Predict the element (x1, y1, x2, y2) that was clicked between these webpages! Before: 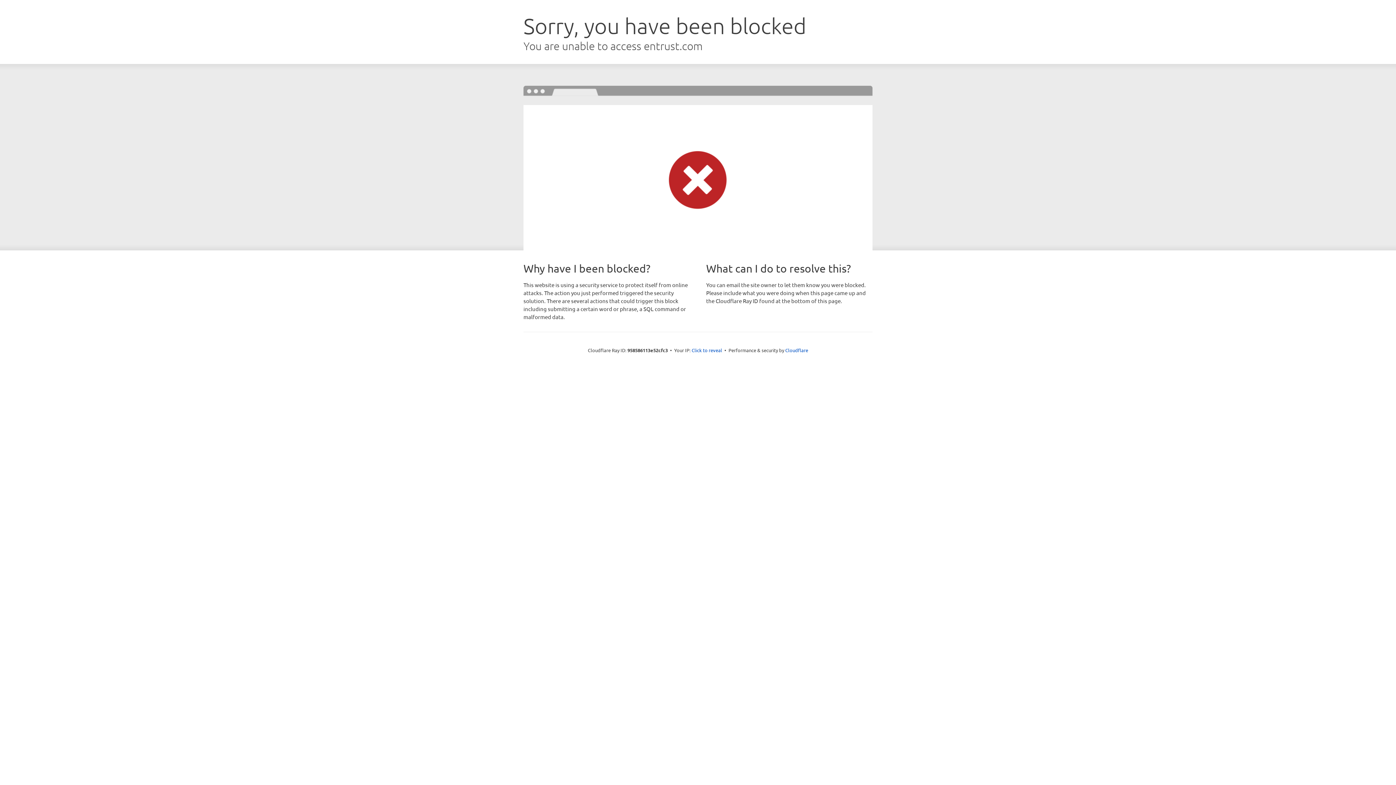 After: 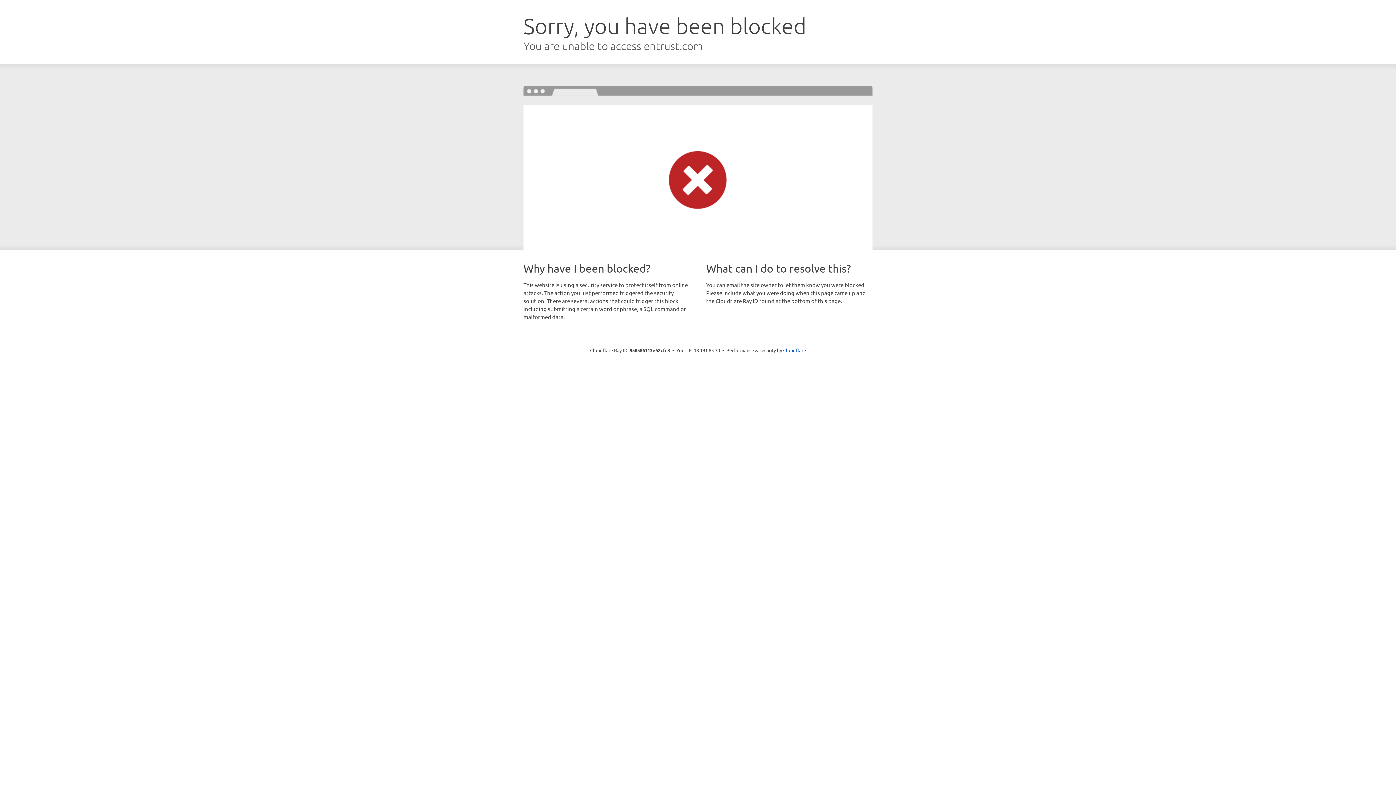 Action: bbox: (691, 346, 722, 353) label: Click to reveal